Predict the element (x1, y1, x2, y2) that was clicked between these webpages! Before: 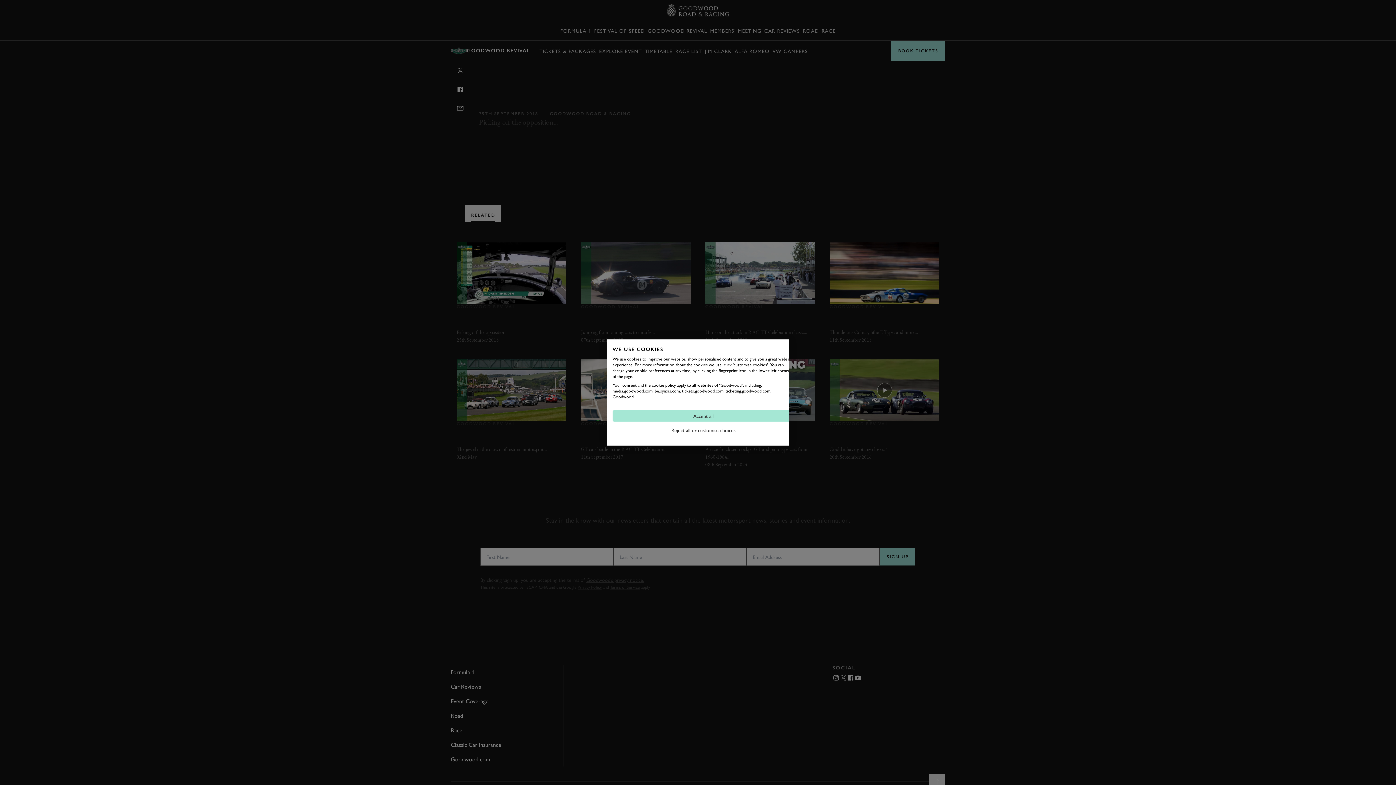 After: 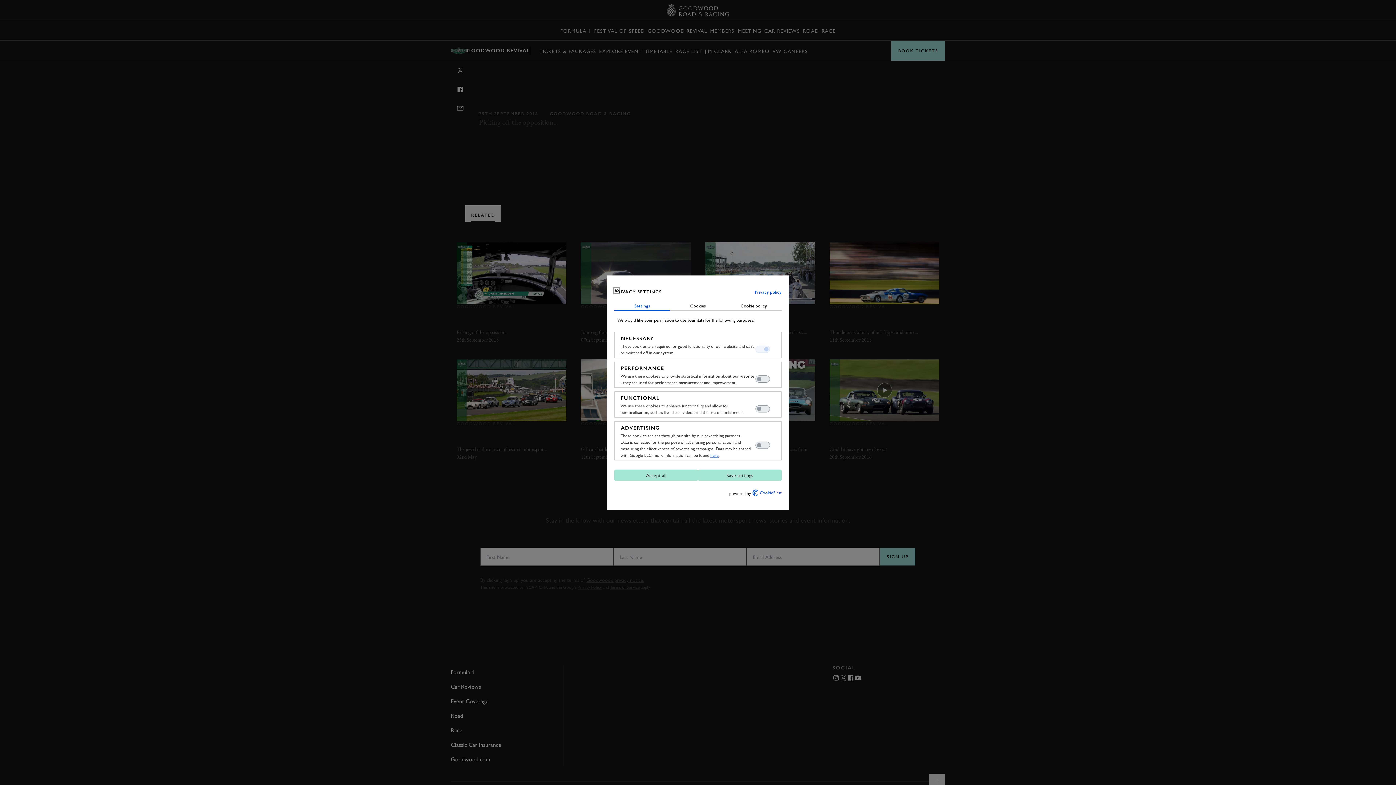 Action: label: Adjust cookie preferences bbox: (612, 424, 794, 436)